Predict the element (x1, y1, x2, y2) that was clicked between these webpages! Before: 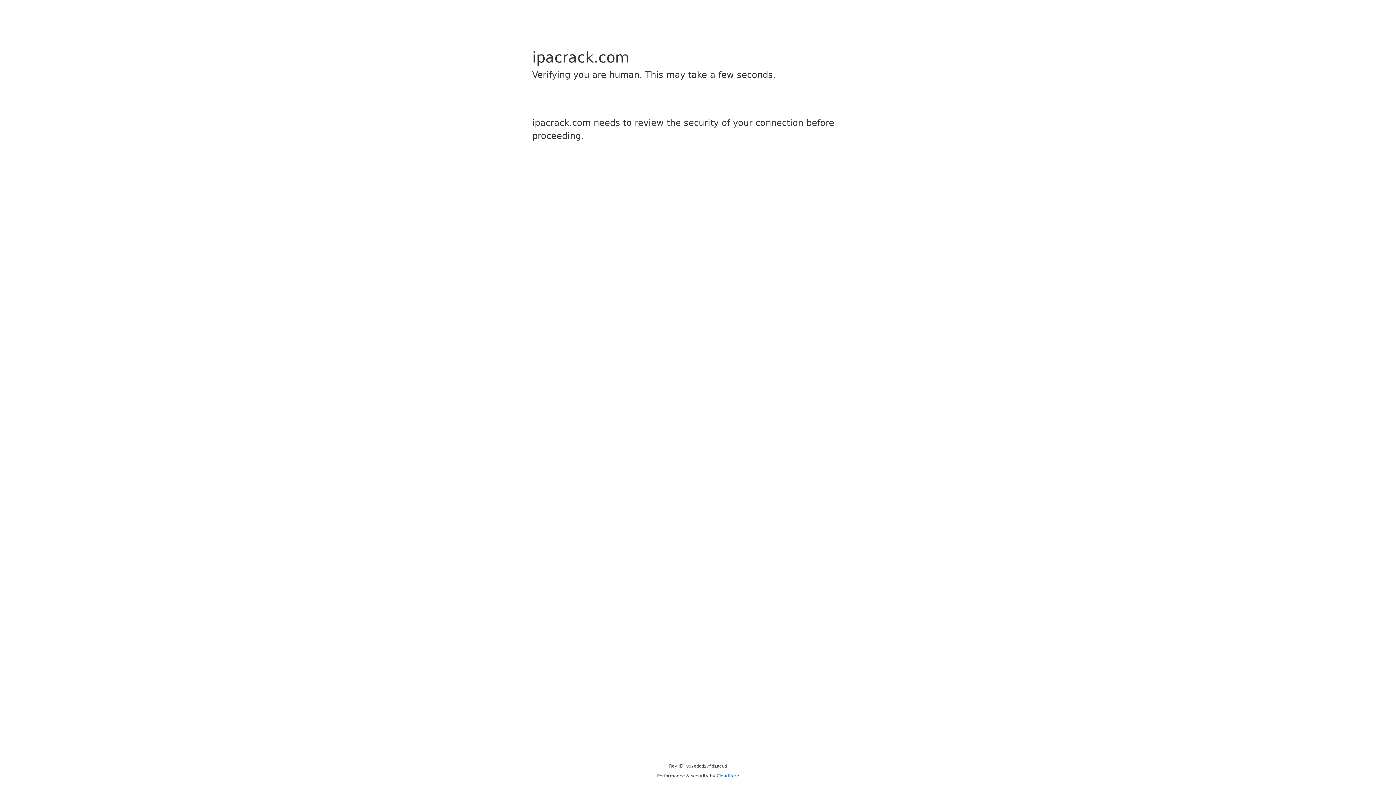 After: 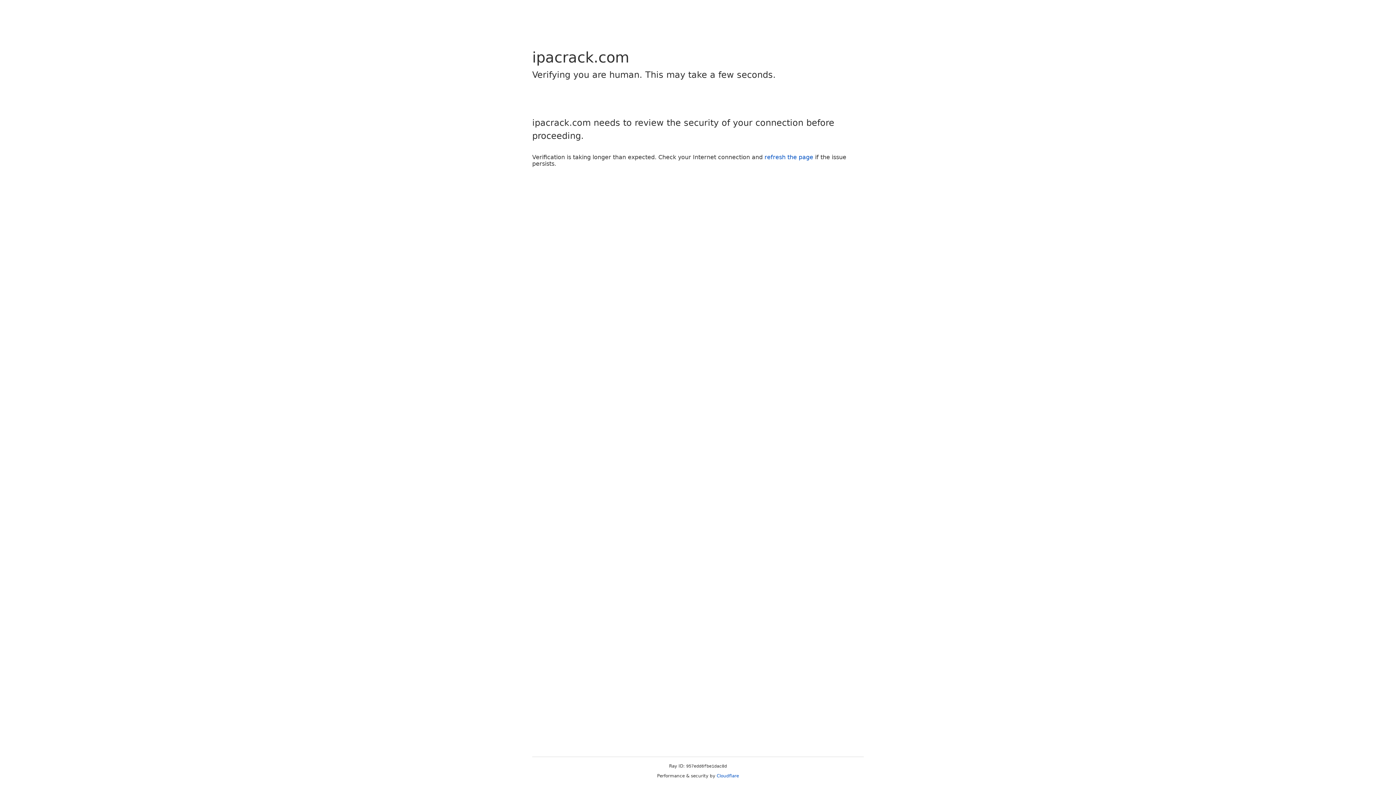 Action: label: Cloudflare bbox: (716, 773, 739, 778)